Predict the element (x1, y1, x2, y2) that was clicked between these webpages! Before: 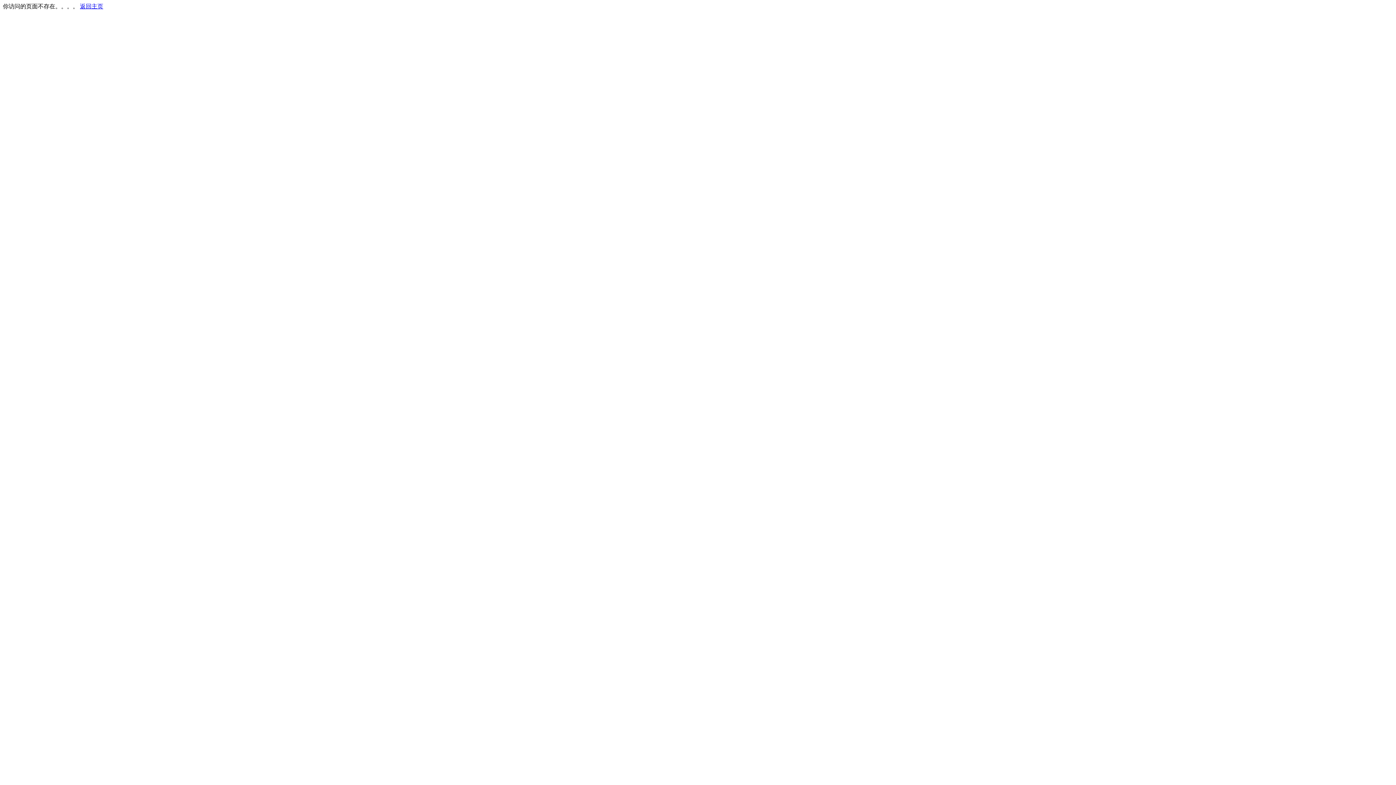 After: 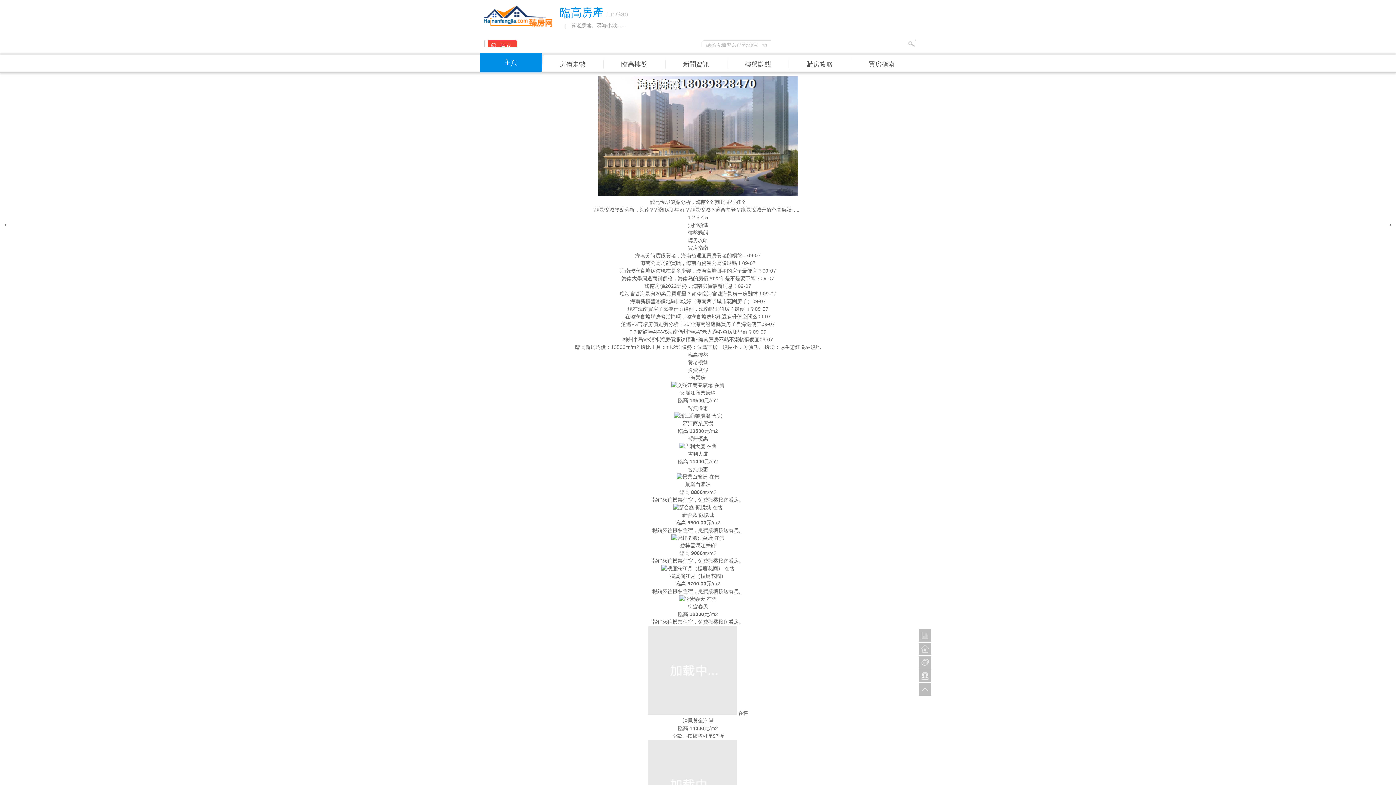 Action: bbox: (80, 3, 103, 9) label: 返回主页